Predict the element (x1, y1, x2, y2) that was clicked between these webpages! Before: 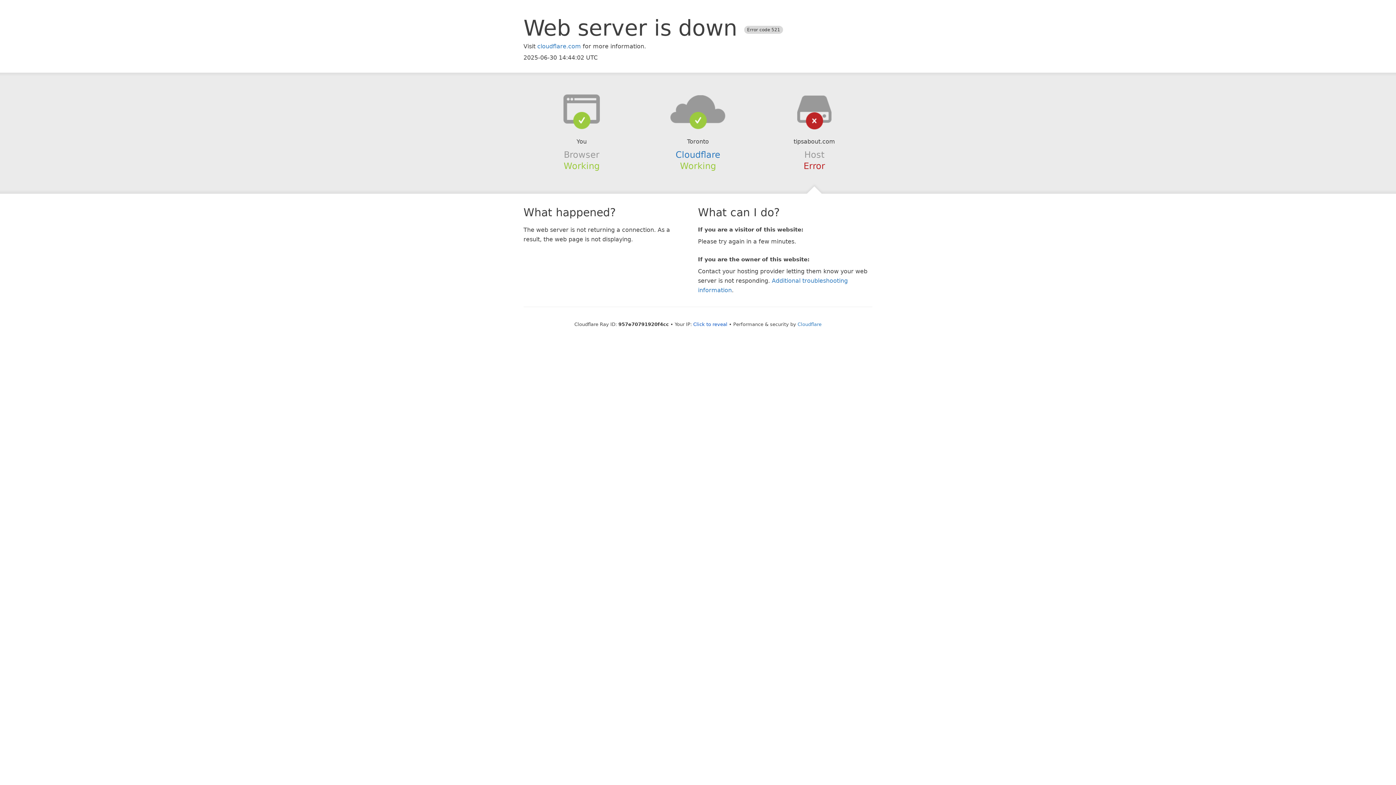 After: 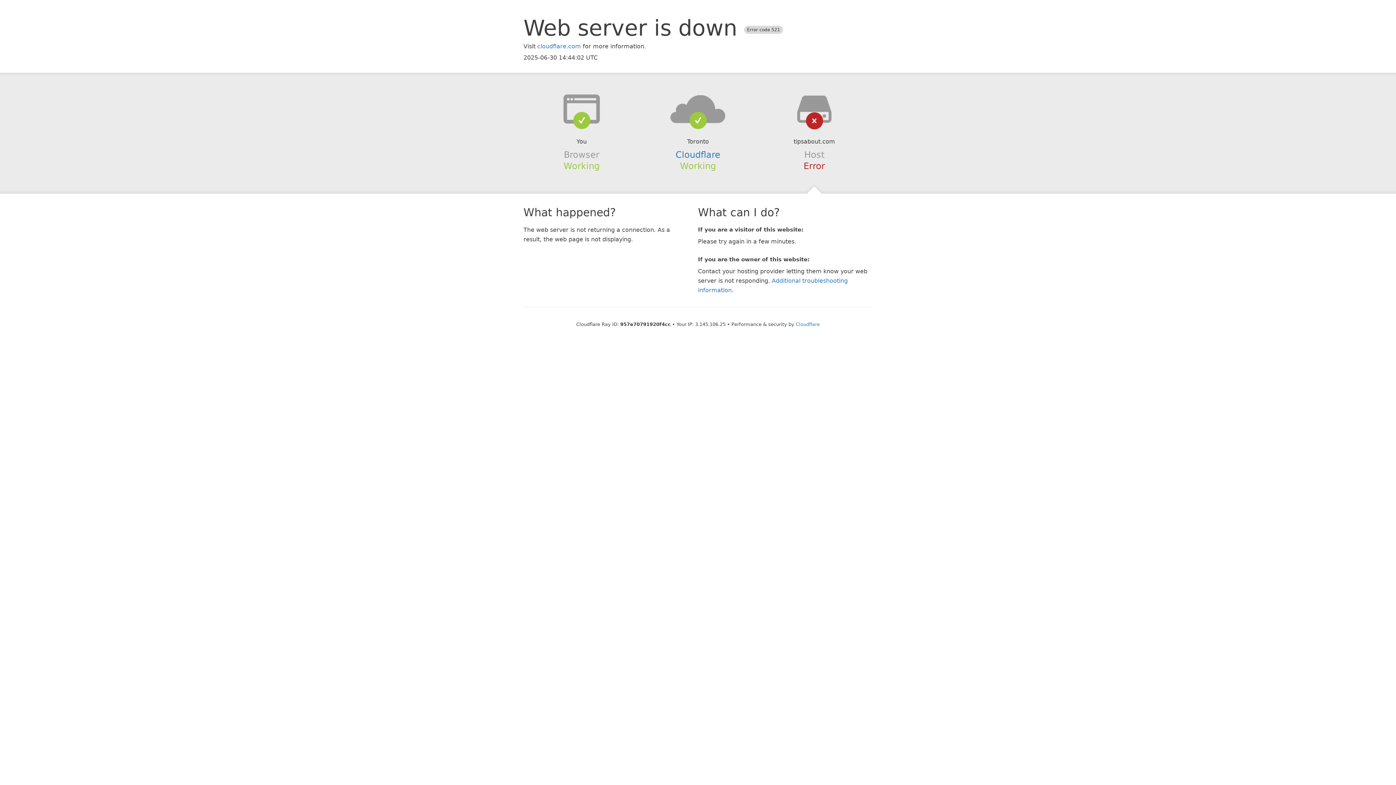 Action: bbox: (693, 321, 727, 327) label: Click to reveal